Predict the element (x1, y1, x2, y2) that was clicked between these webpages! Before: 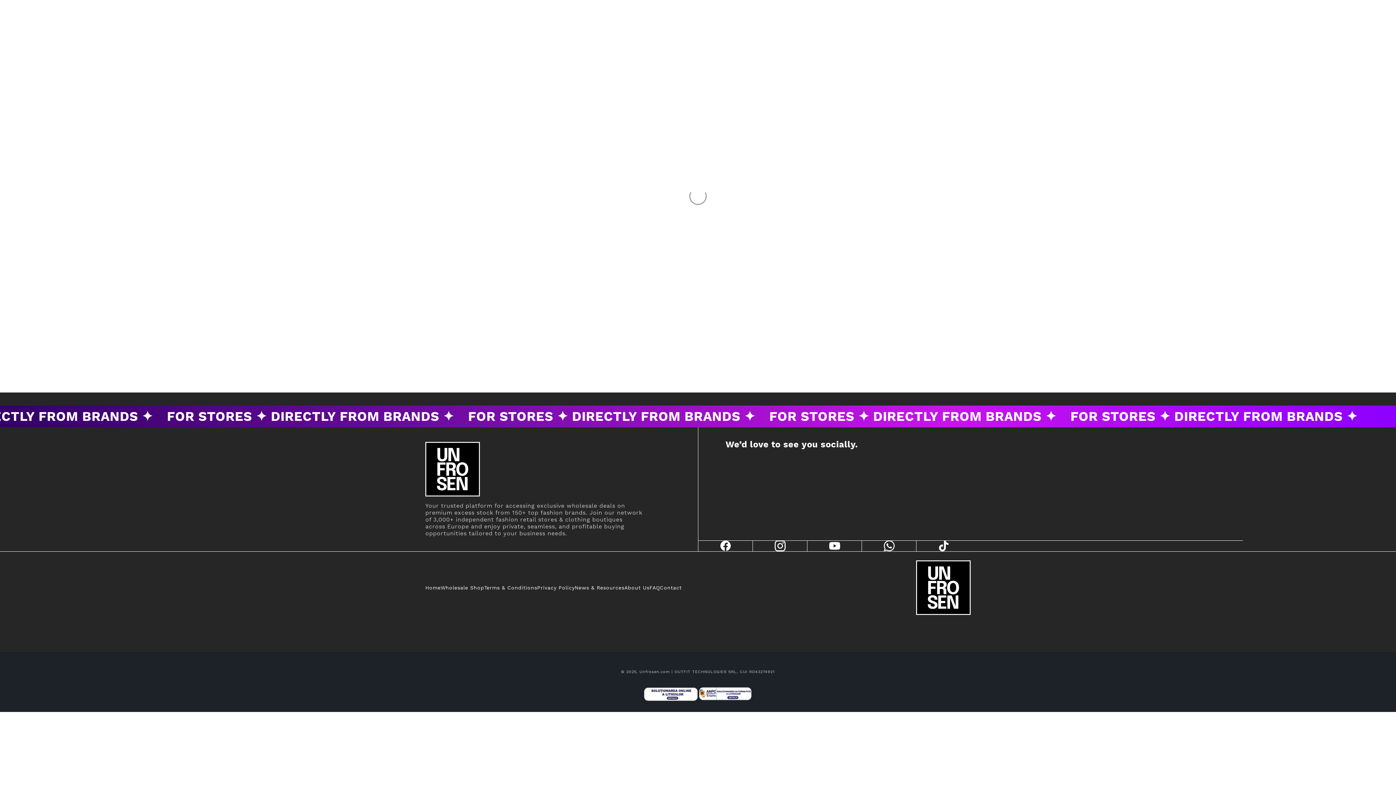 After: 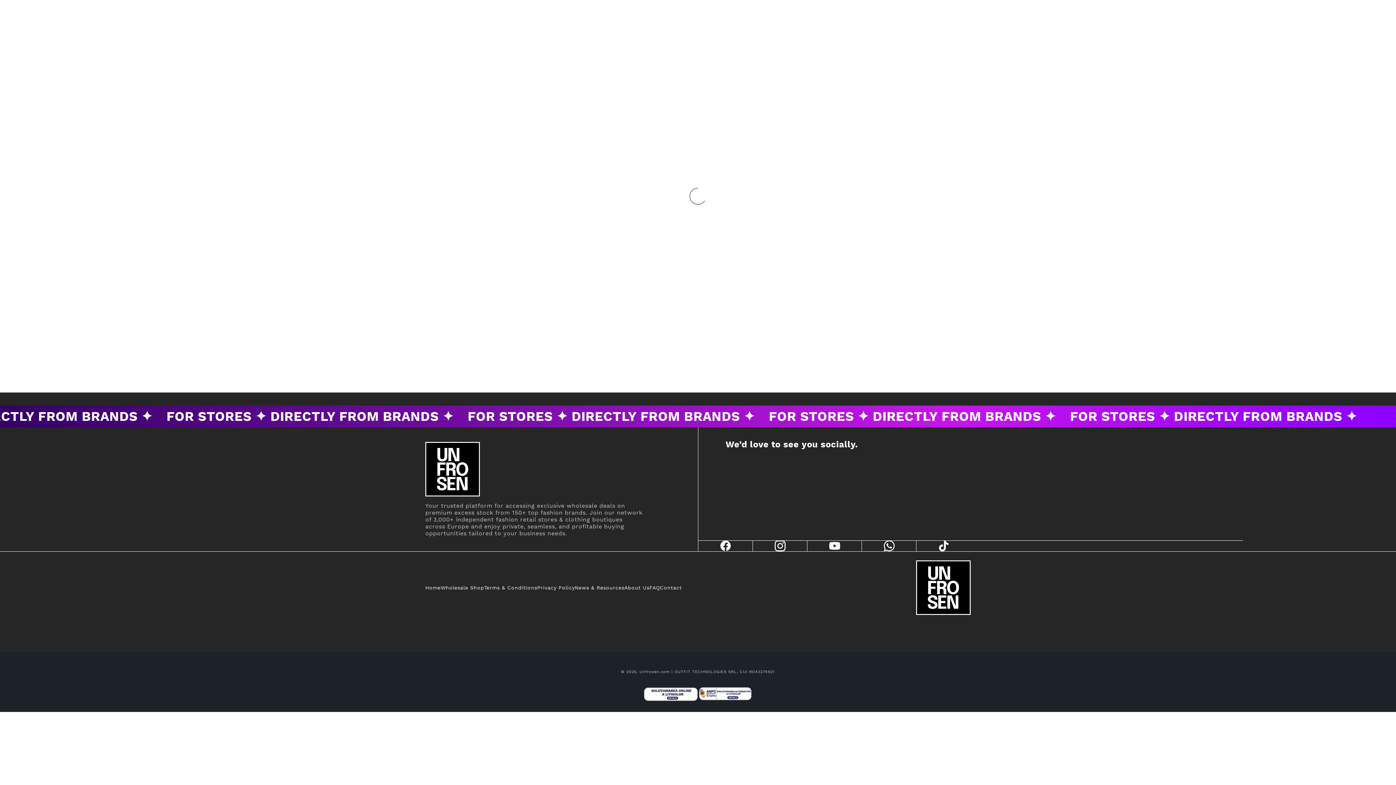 Action: bbox: (916, 560, 970, 615)